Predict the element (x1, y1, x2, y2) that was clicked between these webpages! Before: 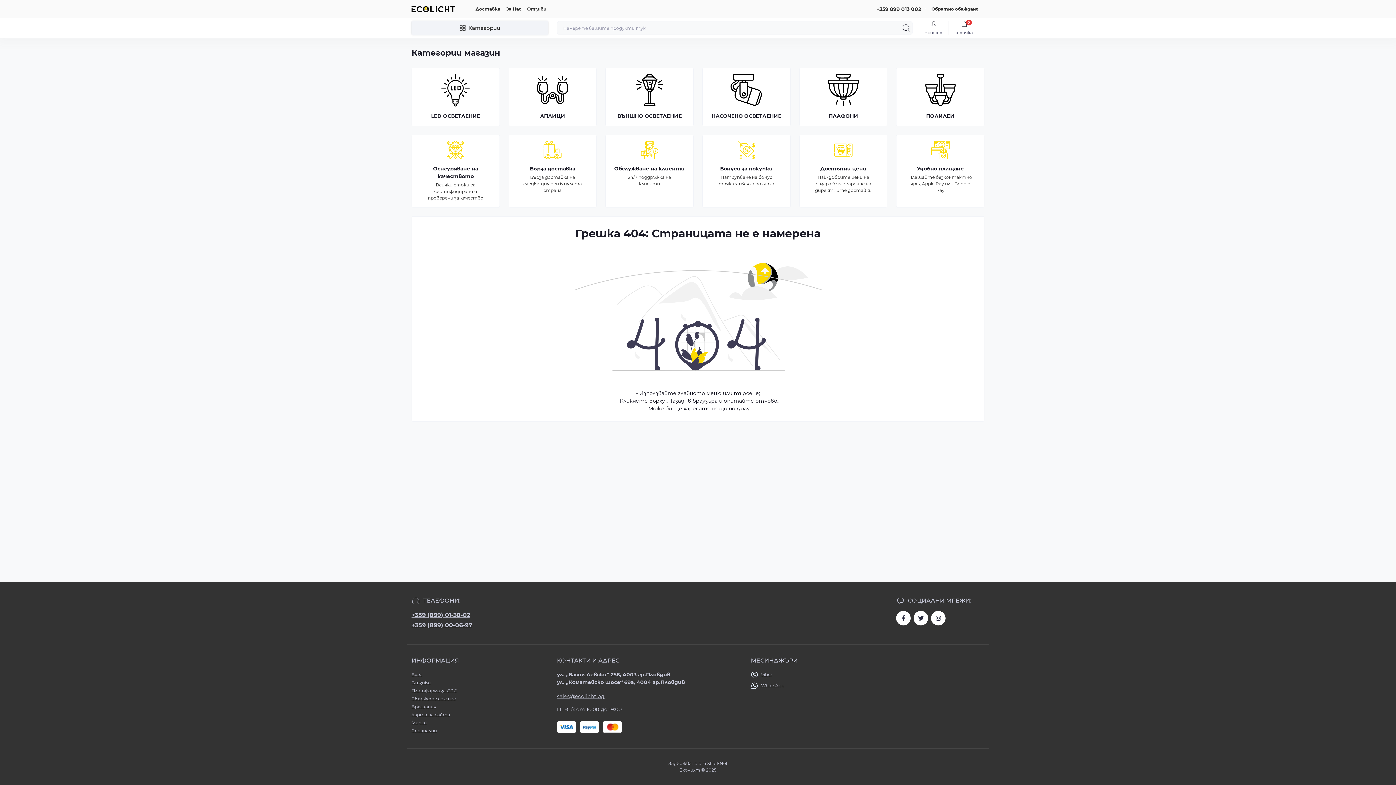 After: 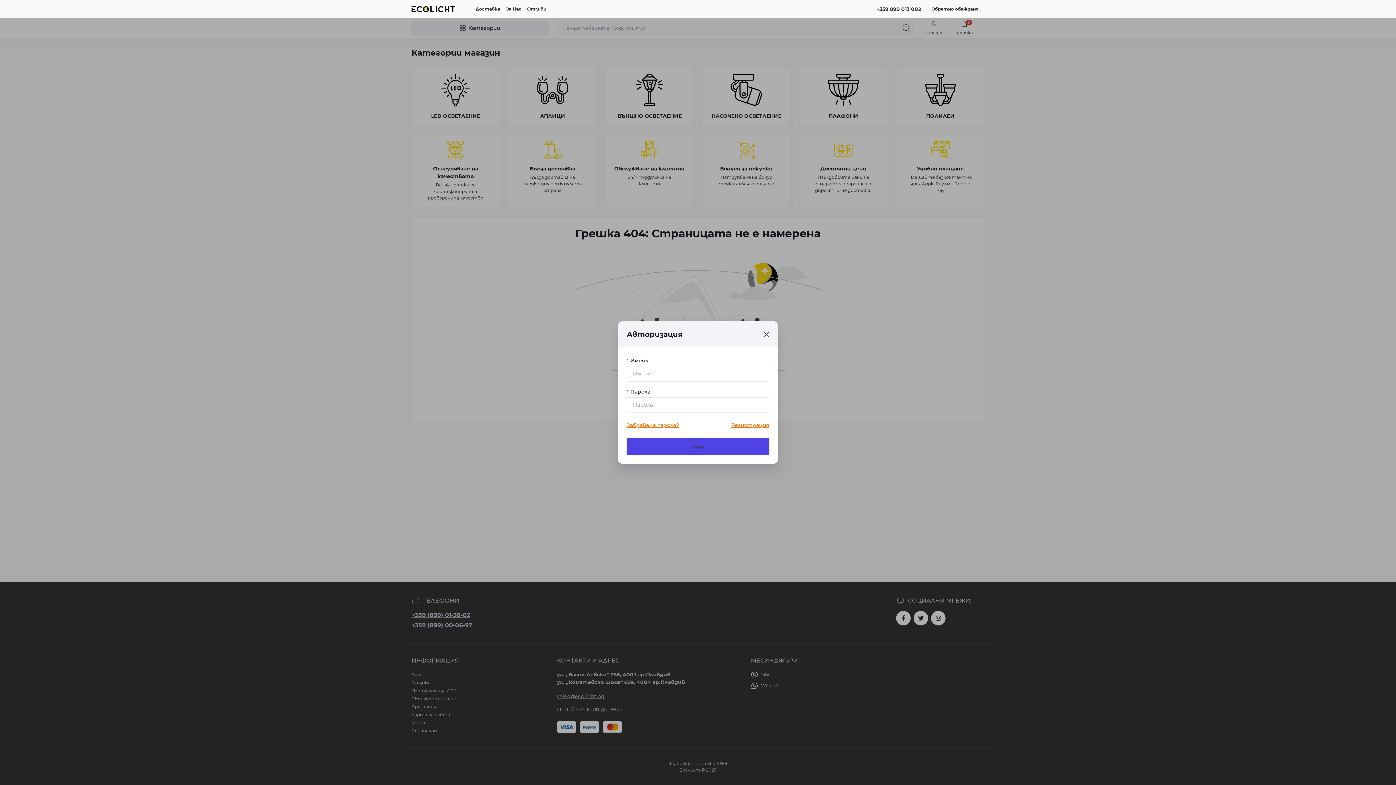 Action: bbox: (918, 21, 948, 34) label: профил